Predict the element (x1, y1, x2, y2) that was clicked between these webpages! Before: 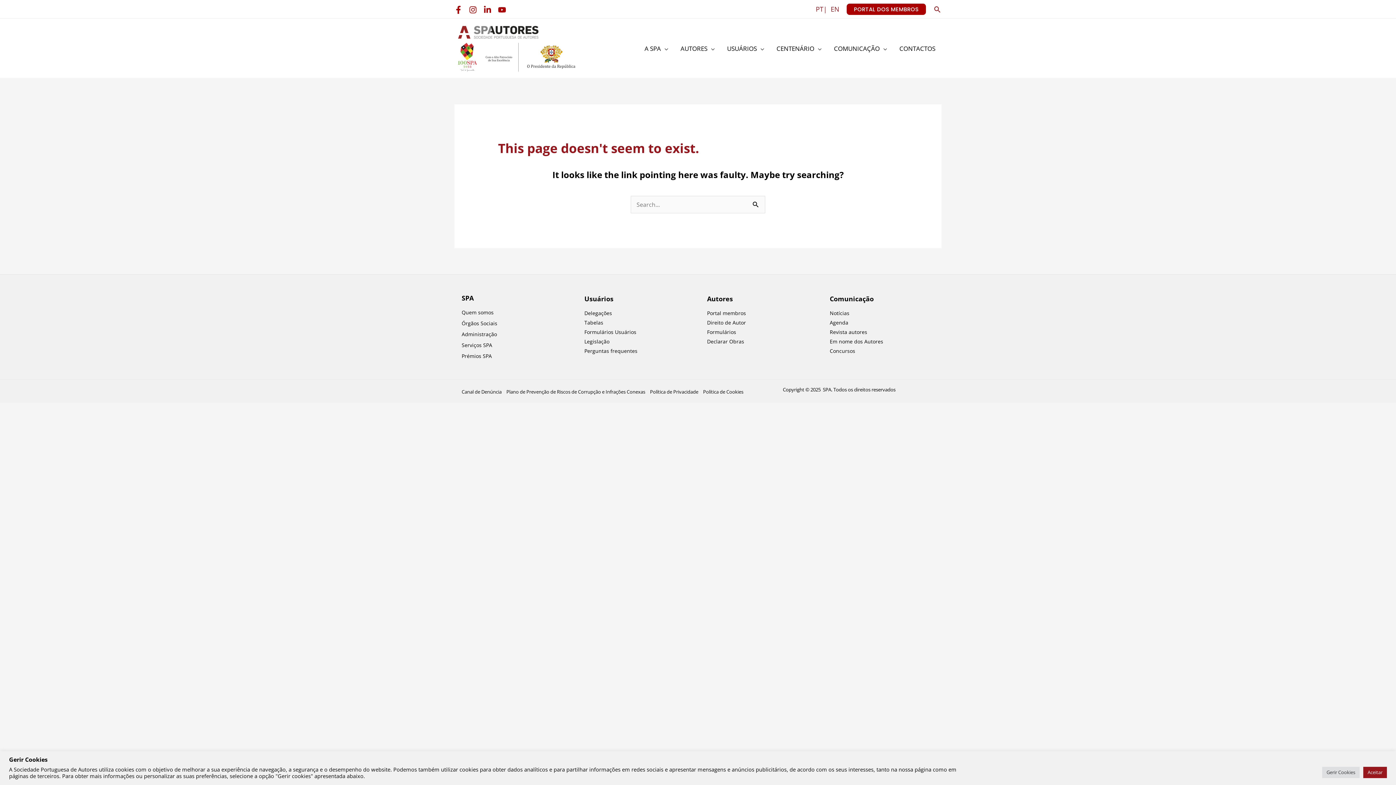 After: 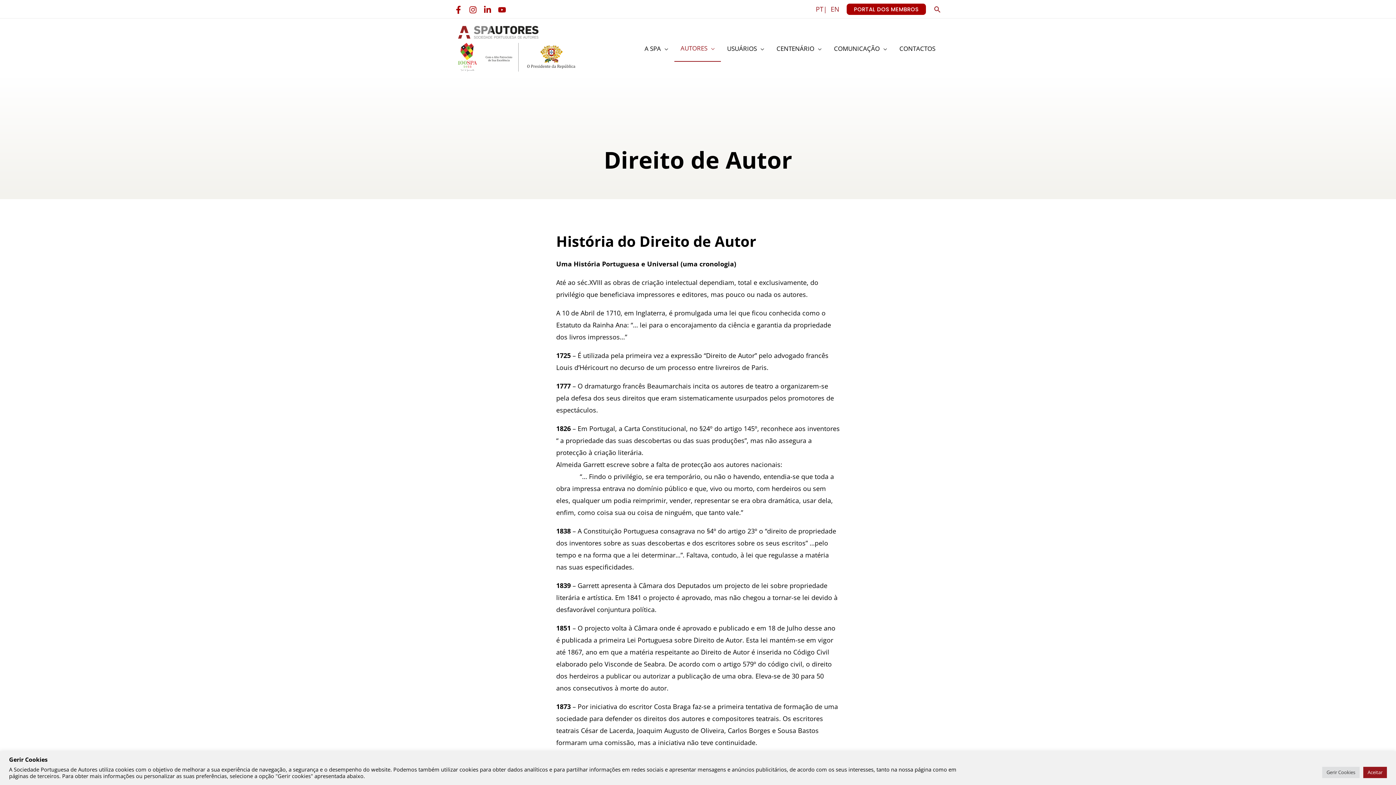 Action: label: Direito de Autor bbox: (707, 319, 746, 326)